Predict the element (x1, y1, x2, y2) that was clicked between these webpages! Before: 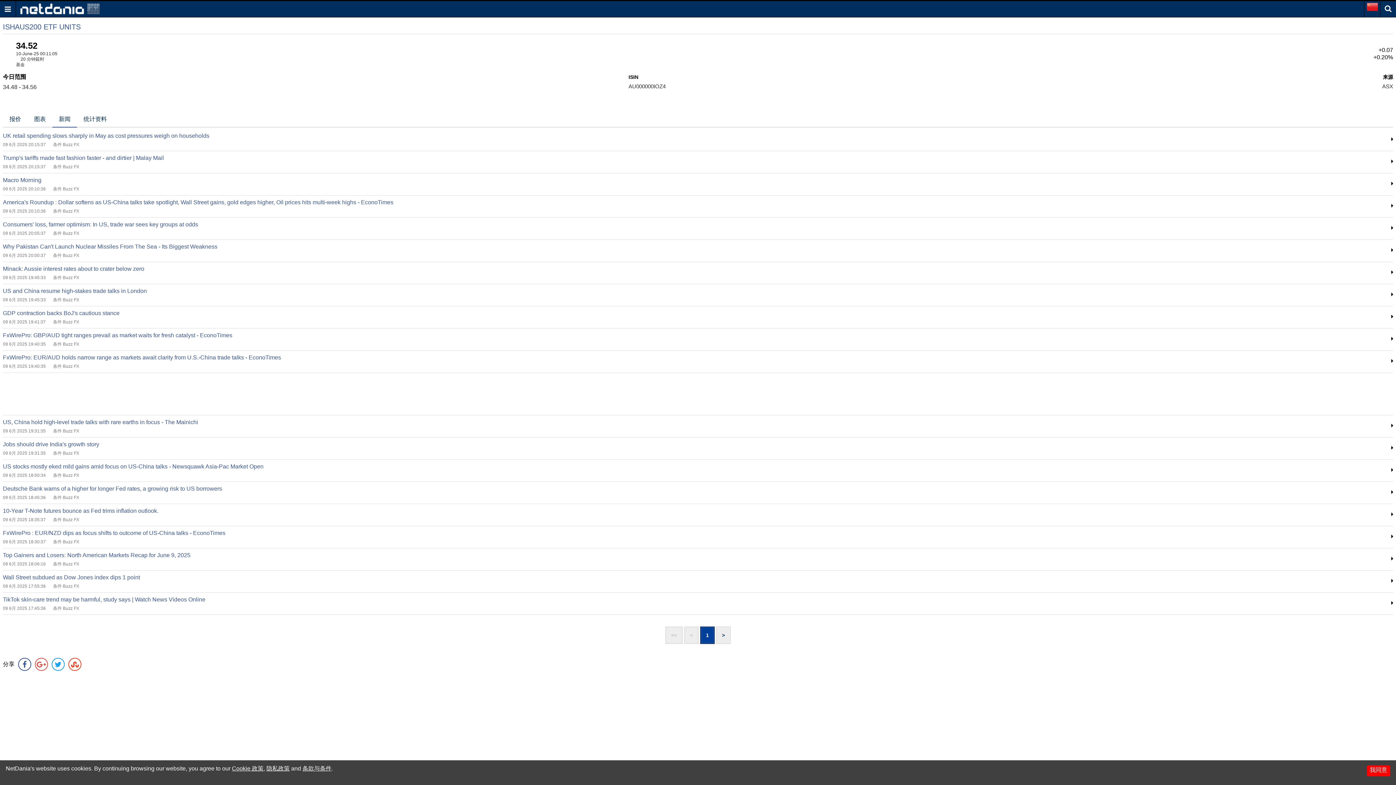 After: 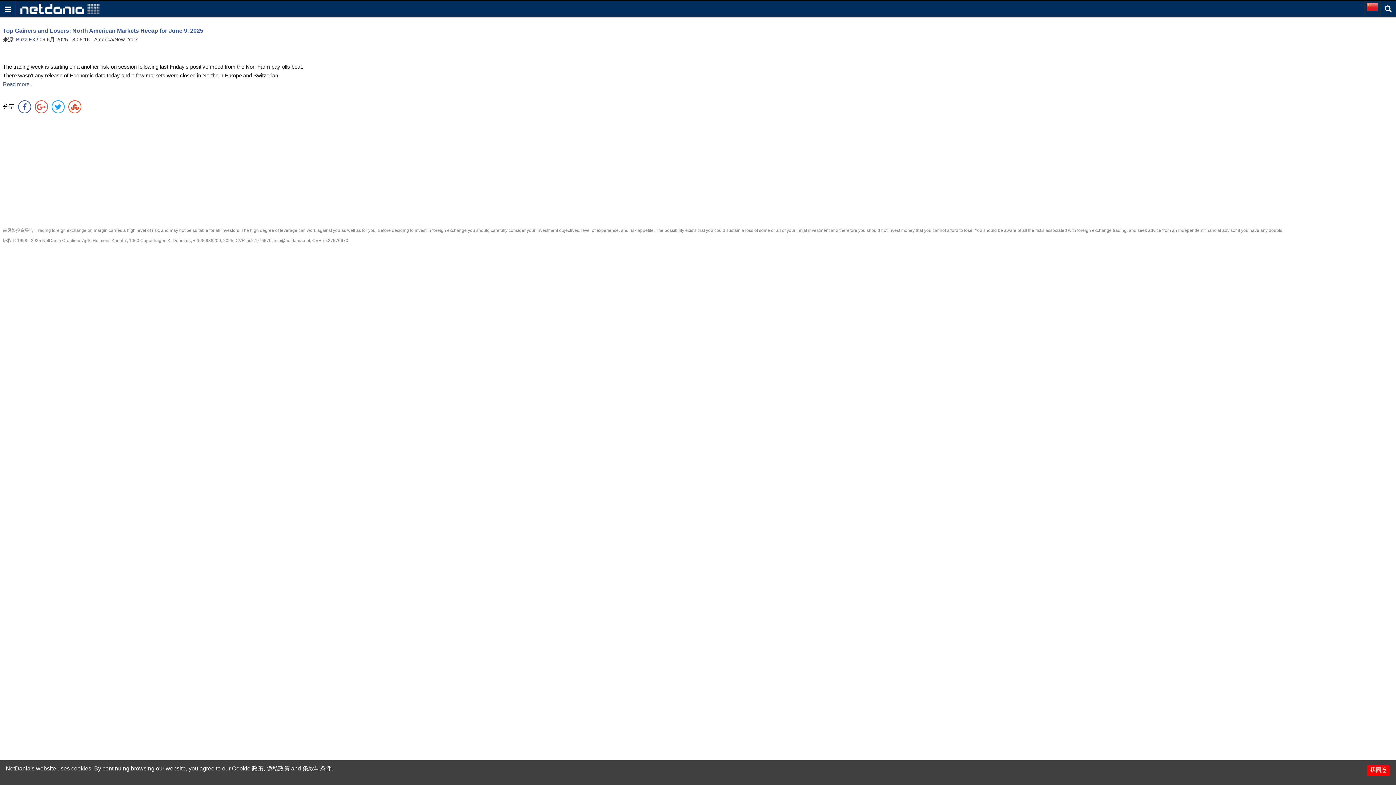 Action: label: Top Gainers and Losers: North American Markets Recap for June 9, 2025 bbox: (2, 552, 190, 558)